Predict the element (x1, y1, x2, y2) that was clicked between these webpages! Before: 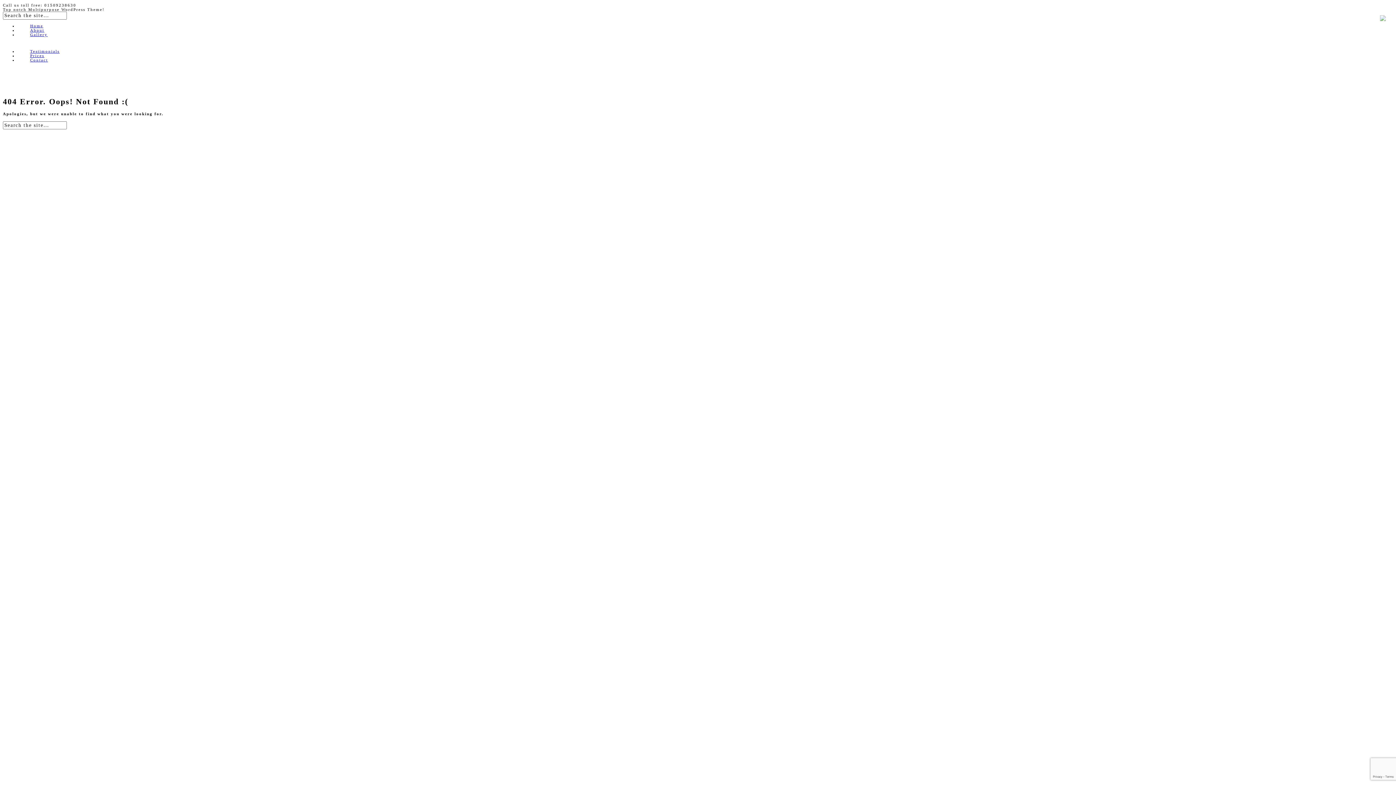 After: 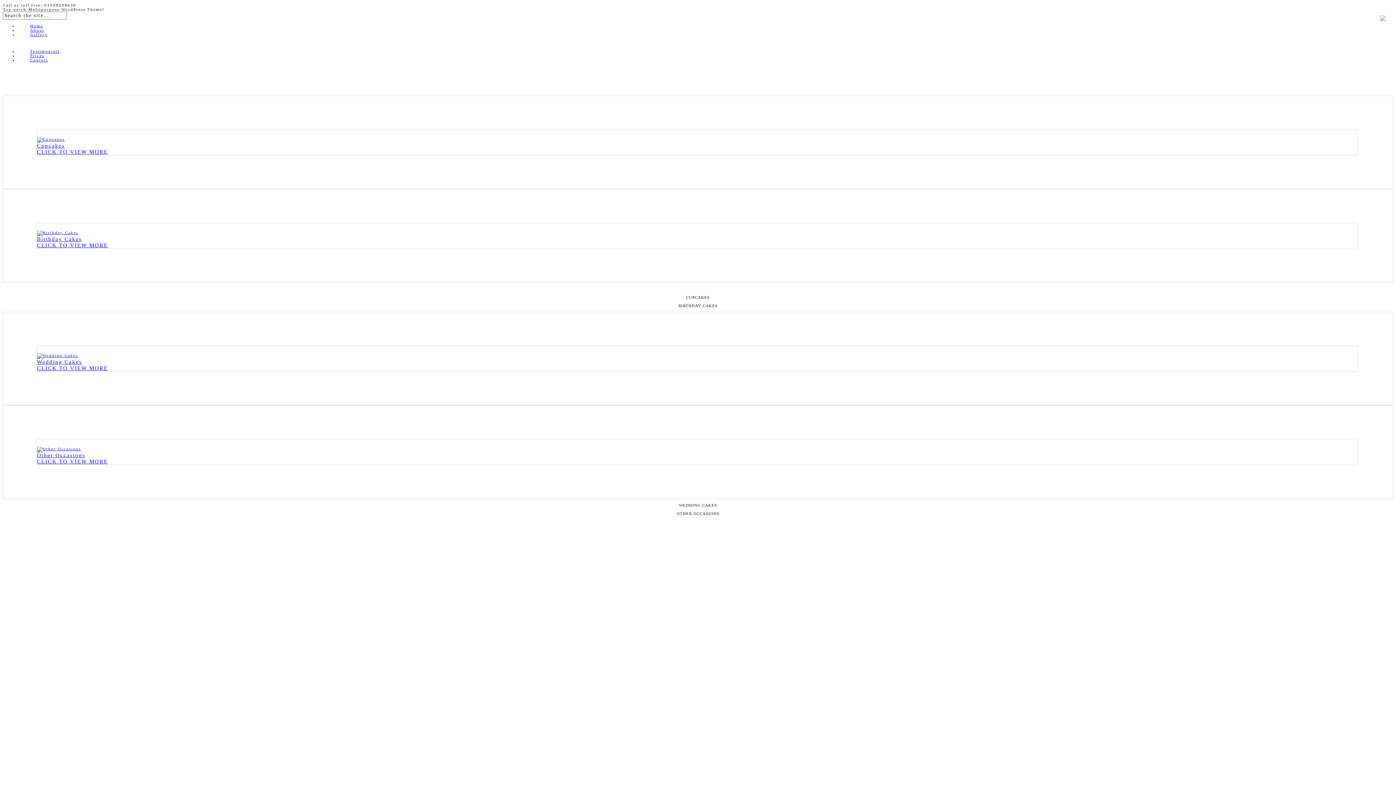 Action: label: Gallery bbox: (17, 32, 60, 36)